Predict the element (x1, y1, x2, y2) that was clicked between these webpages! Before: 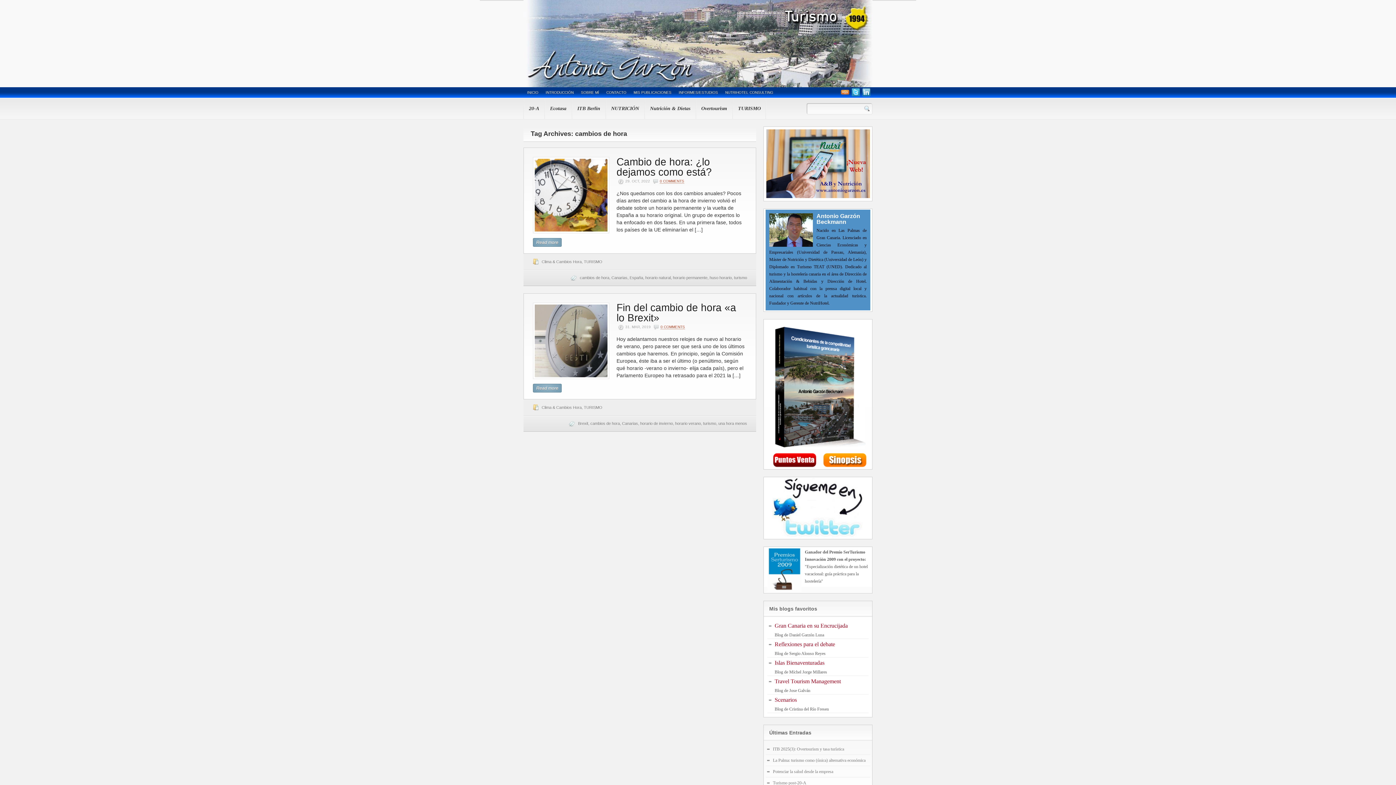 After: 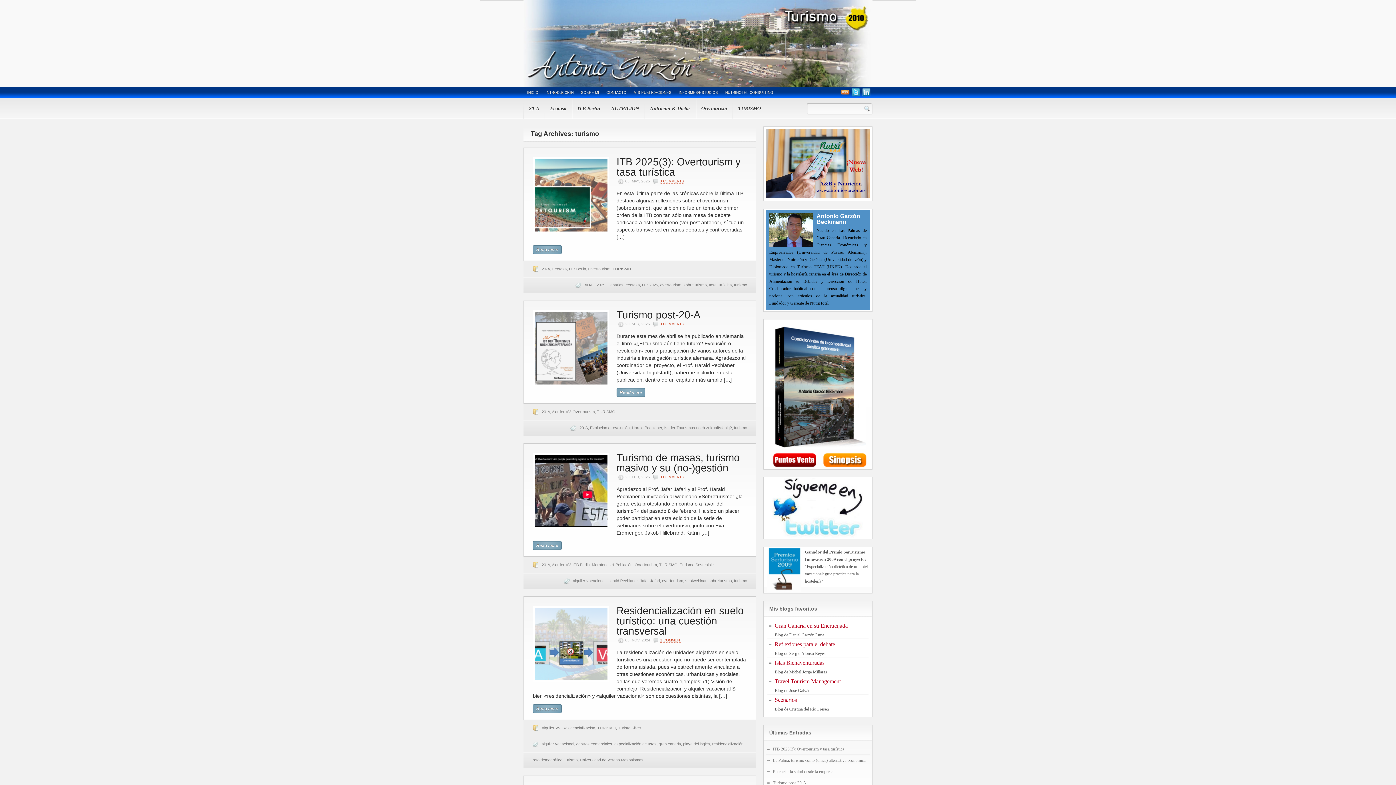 Action: label: turismo bbox: (703, 421, 716, 425)